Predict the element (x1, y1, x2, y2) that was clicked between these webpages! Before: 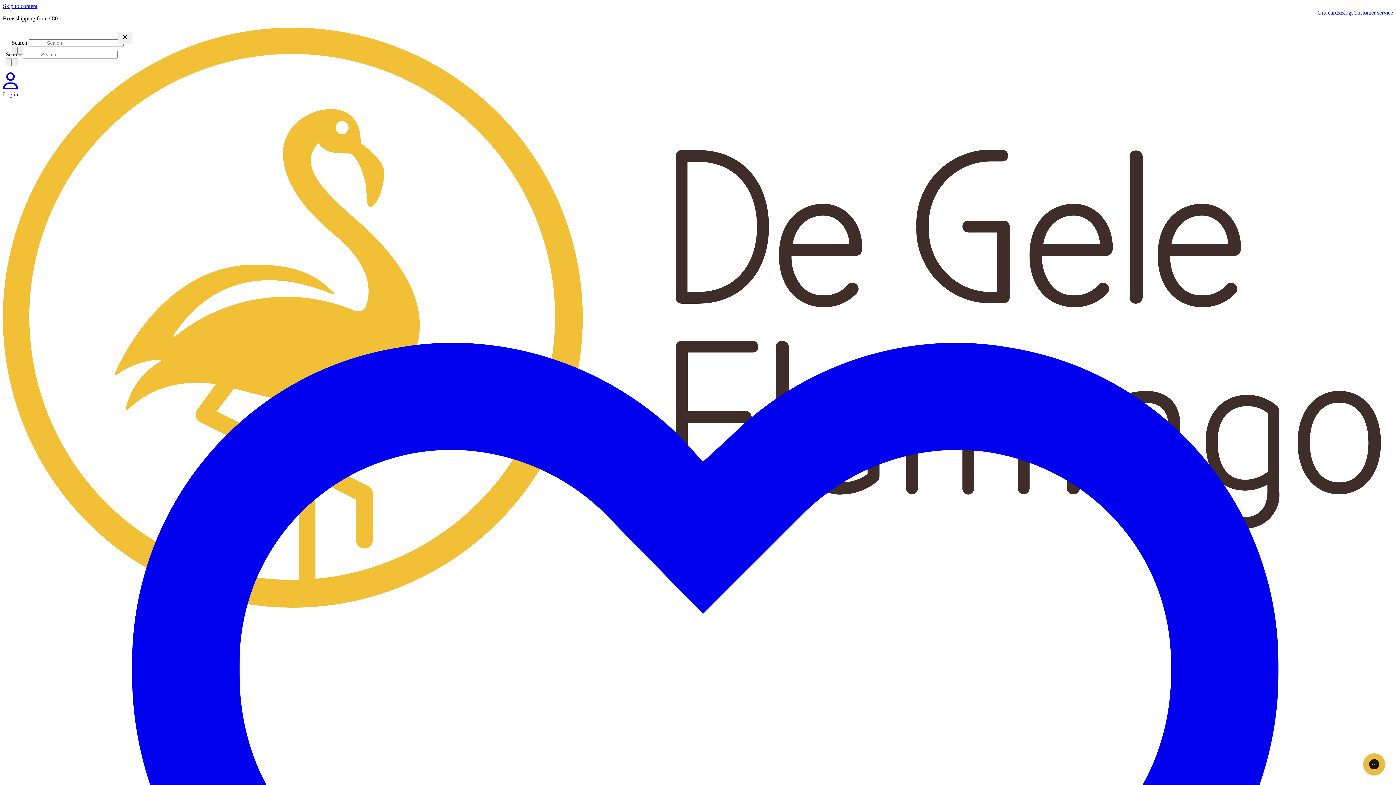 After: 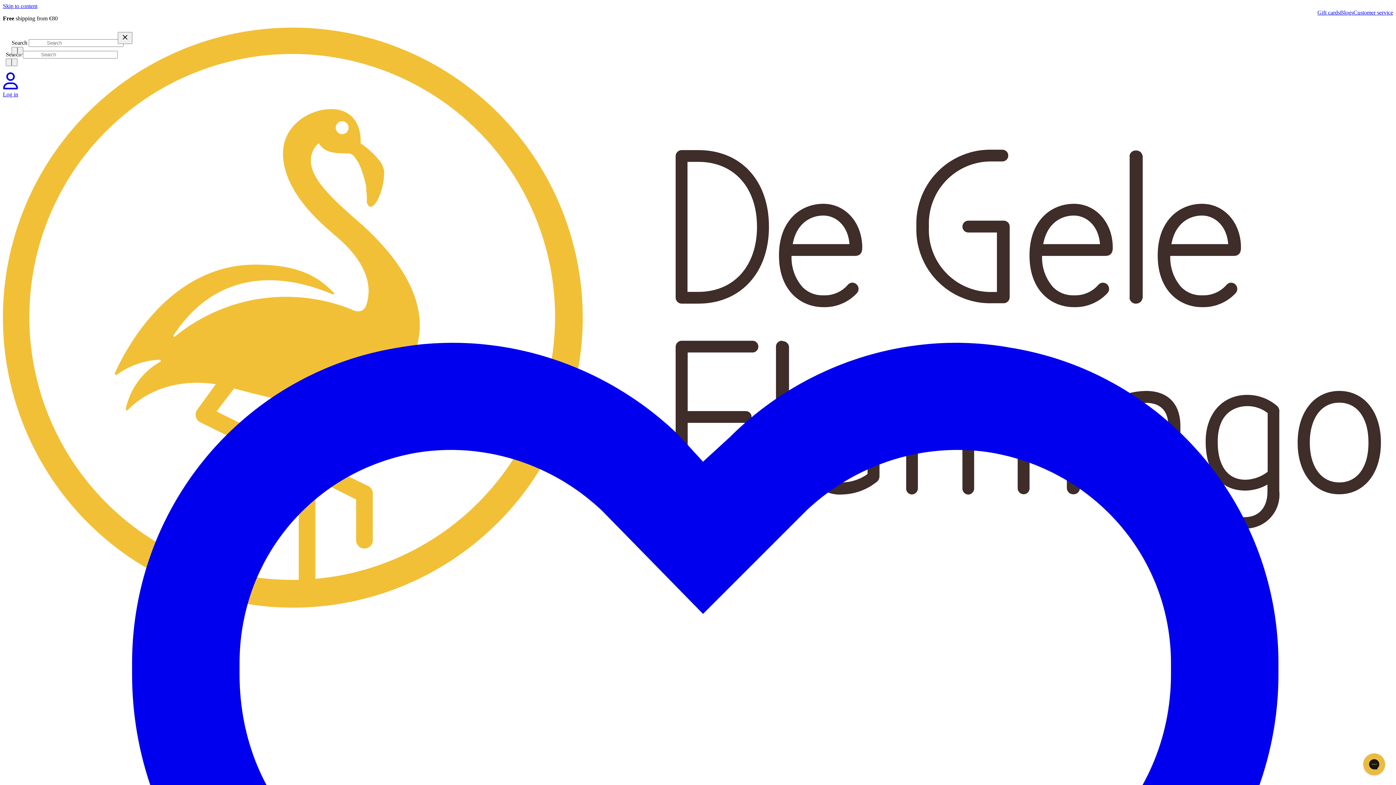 Action: bbox: (1353, 9, 1393, 16) label: Customer service